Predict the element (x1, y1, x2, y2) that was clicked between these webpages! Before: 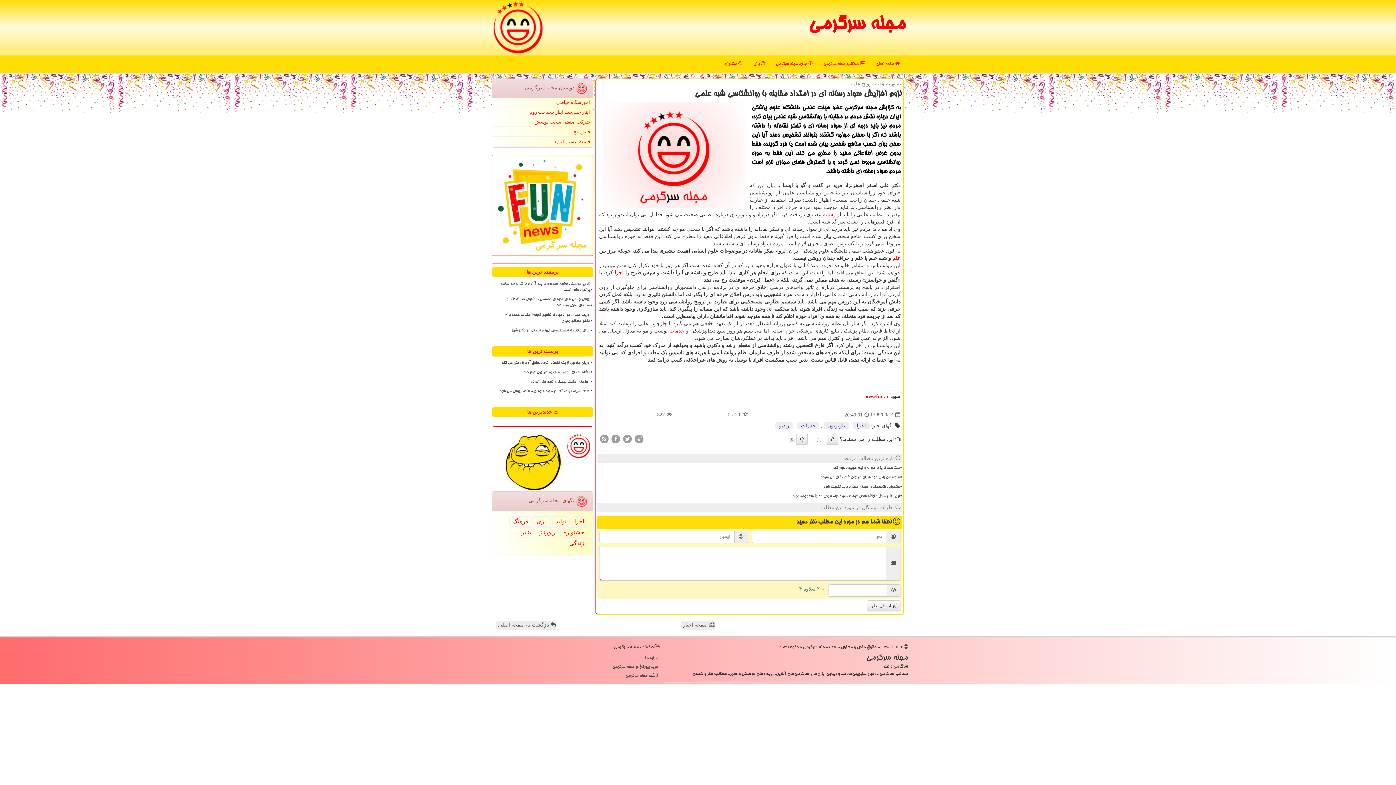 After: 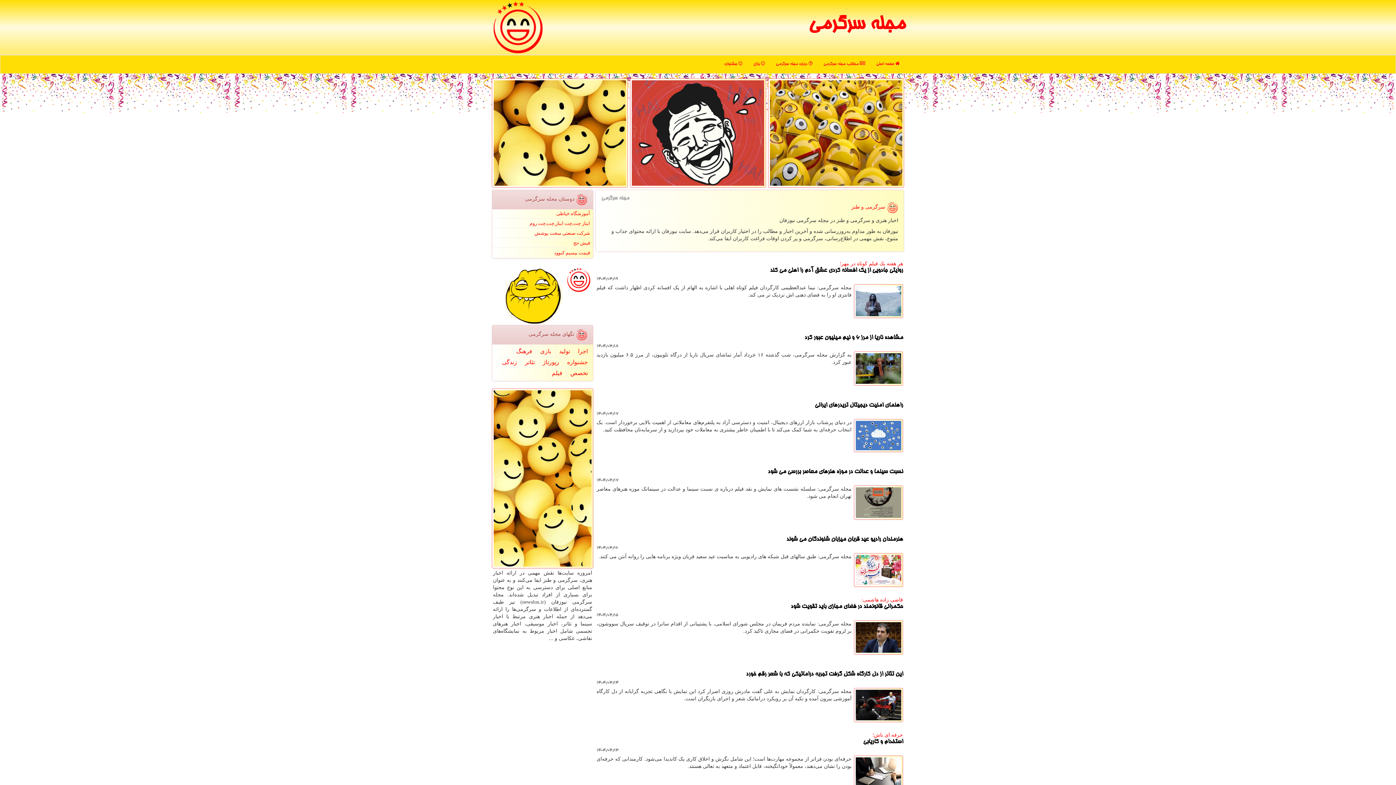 Action: label:  بازگشت به صفحه اصلی bbox: (496, 621, 556, 630)